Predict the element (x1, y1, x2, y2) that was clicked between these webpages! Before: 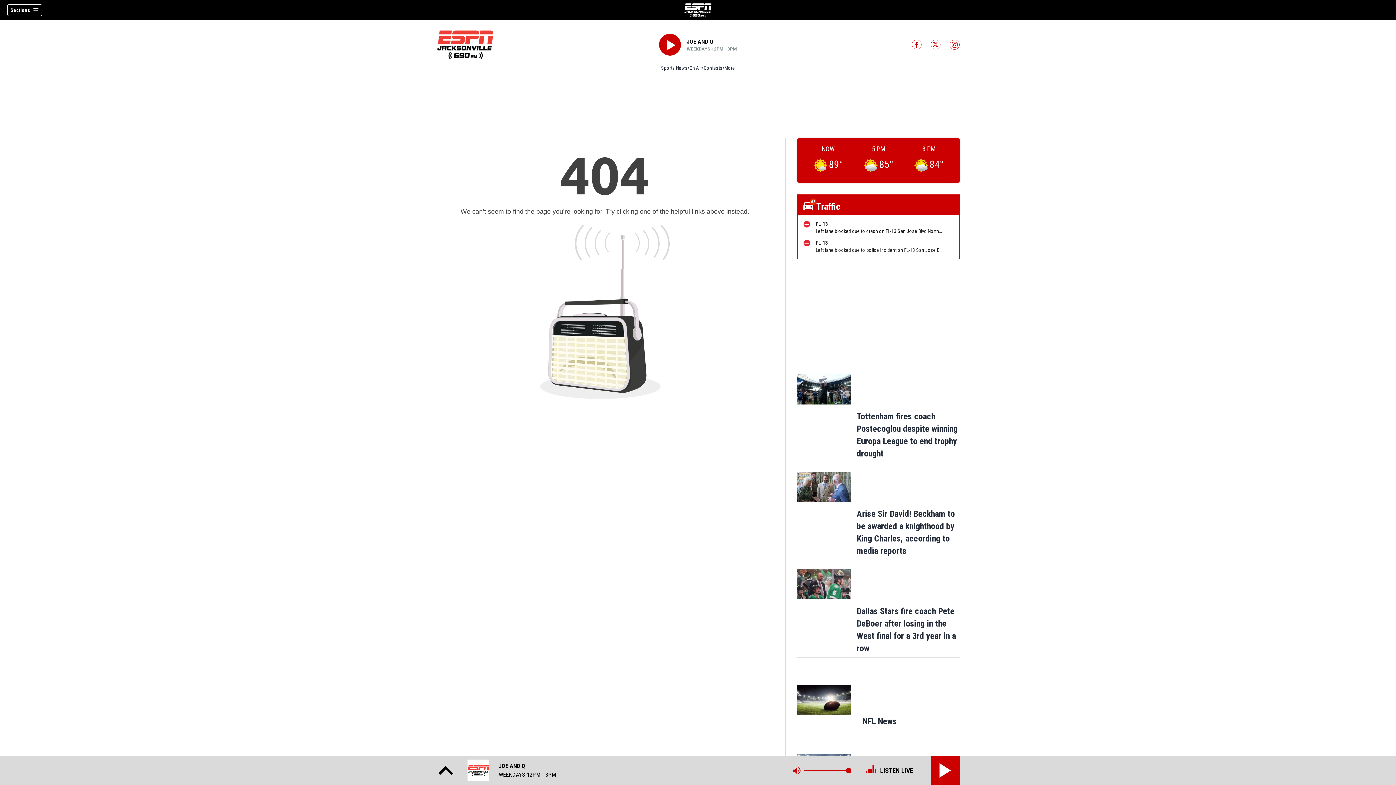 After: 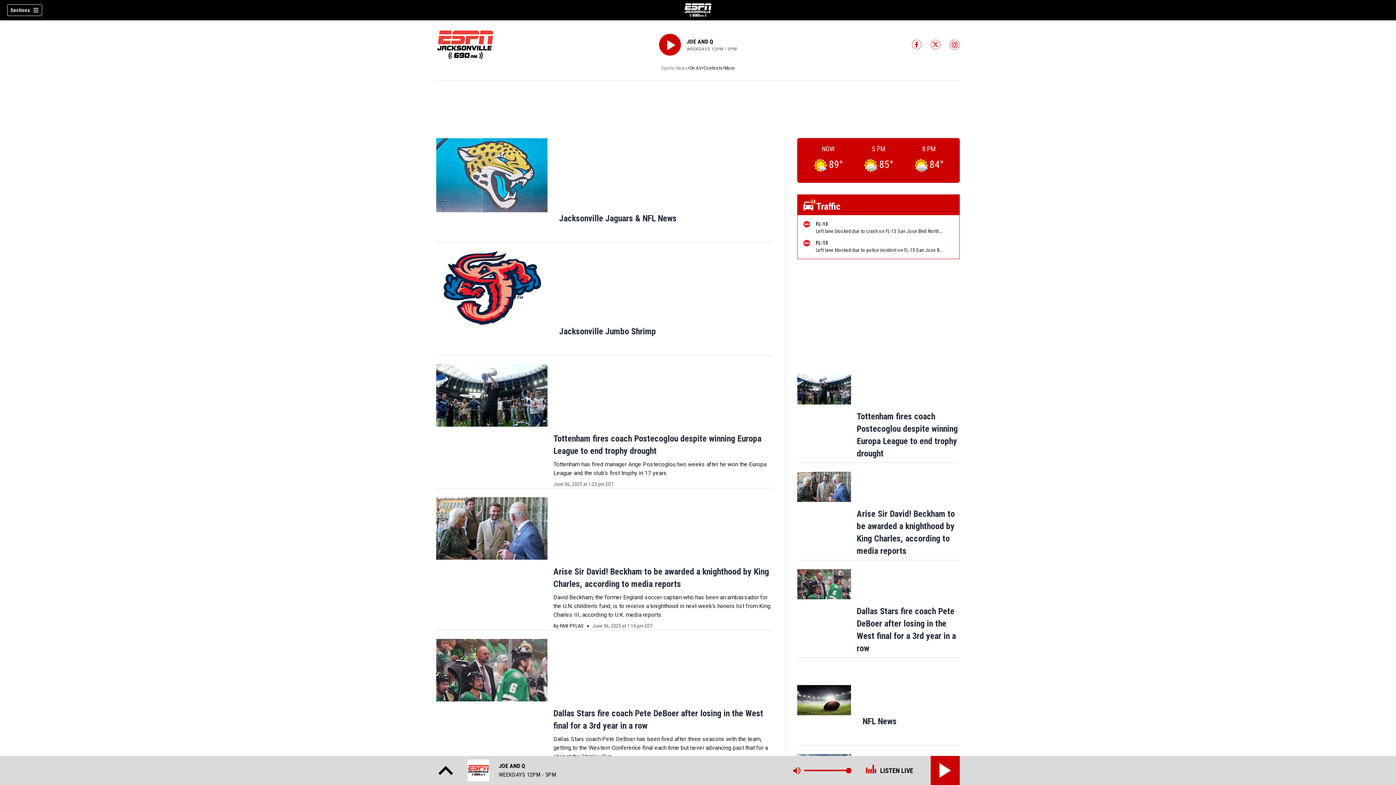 Action: label: Sports News bbox: (661, 64, 687, 71)